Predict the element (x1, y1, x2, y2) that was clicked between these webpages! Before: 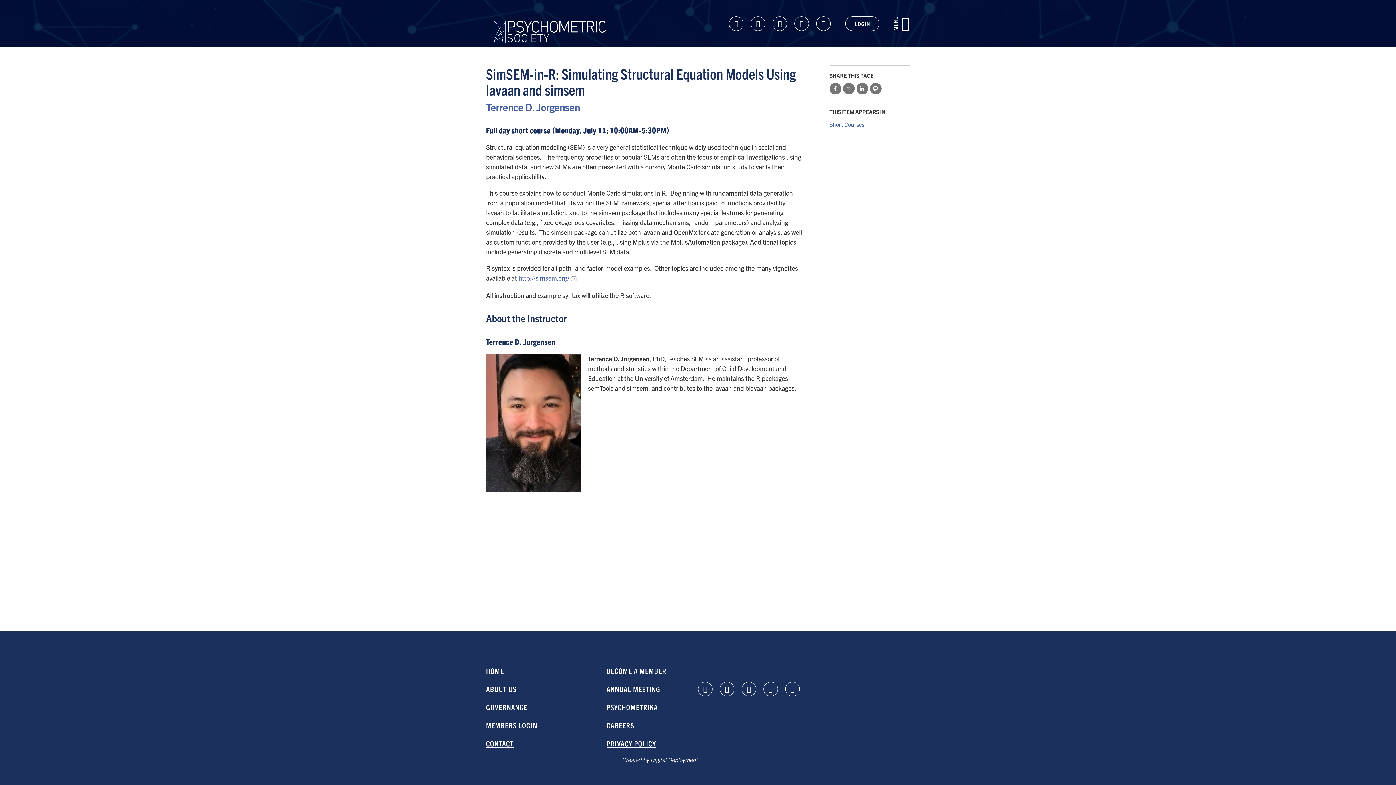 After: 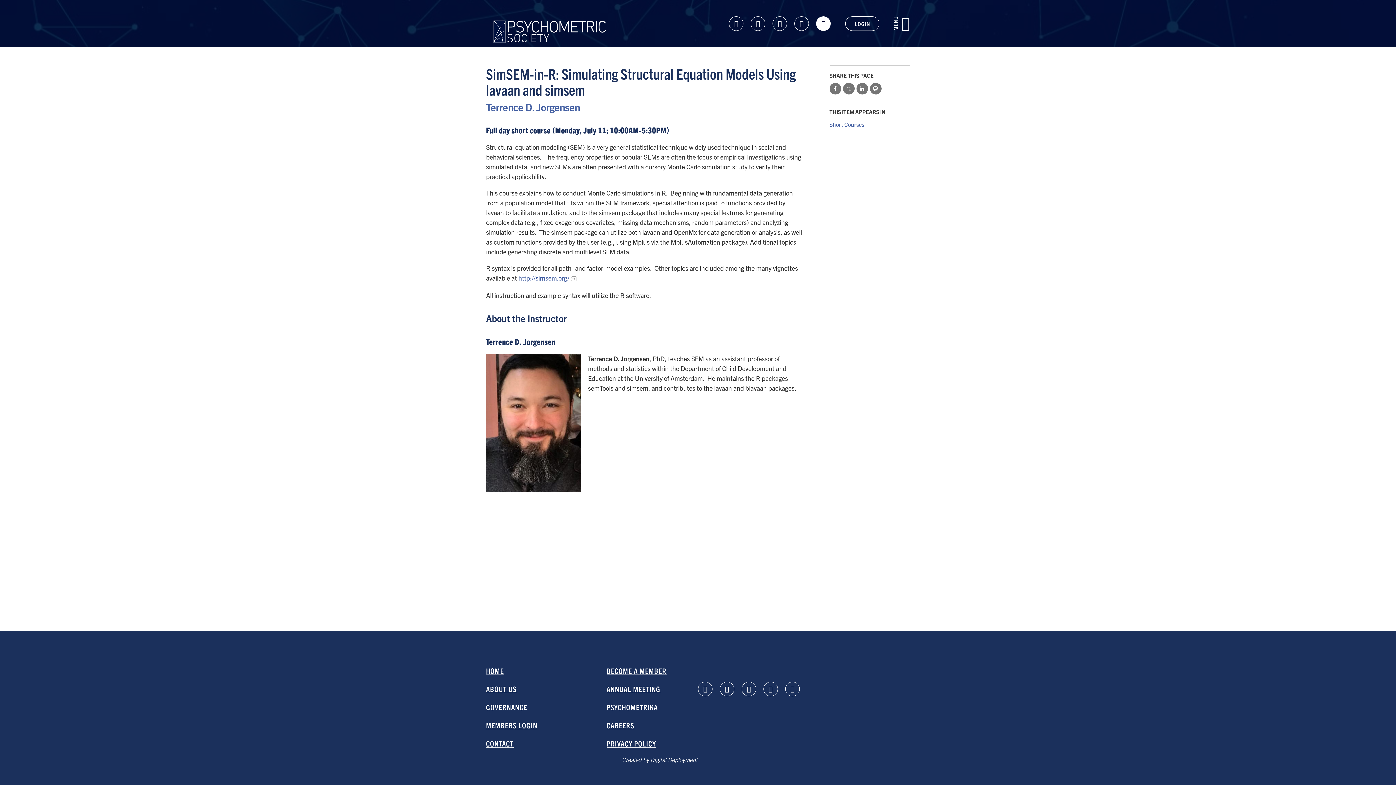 Action: bbox: (816, 16, 831, 30) label: Twitter